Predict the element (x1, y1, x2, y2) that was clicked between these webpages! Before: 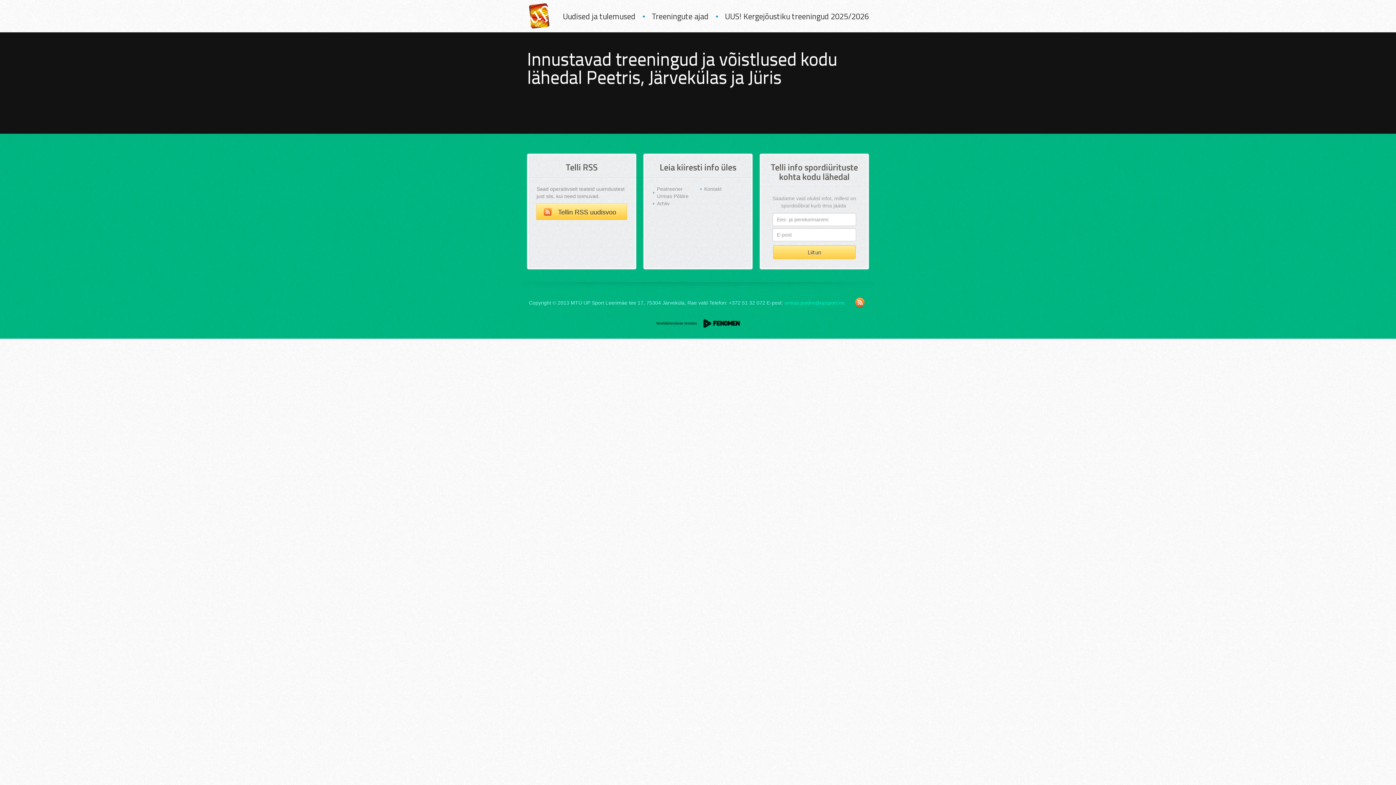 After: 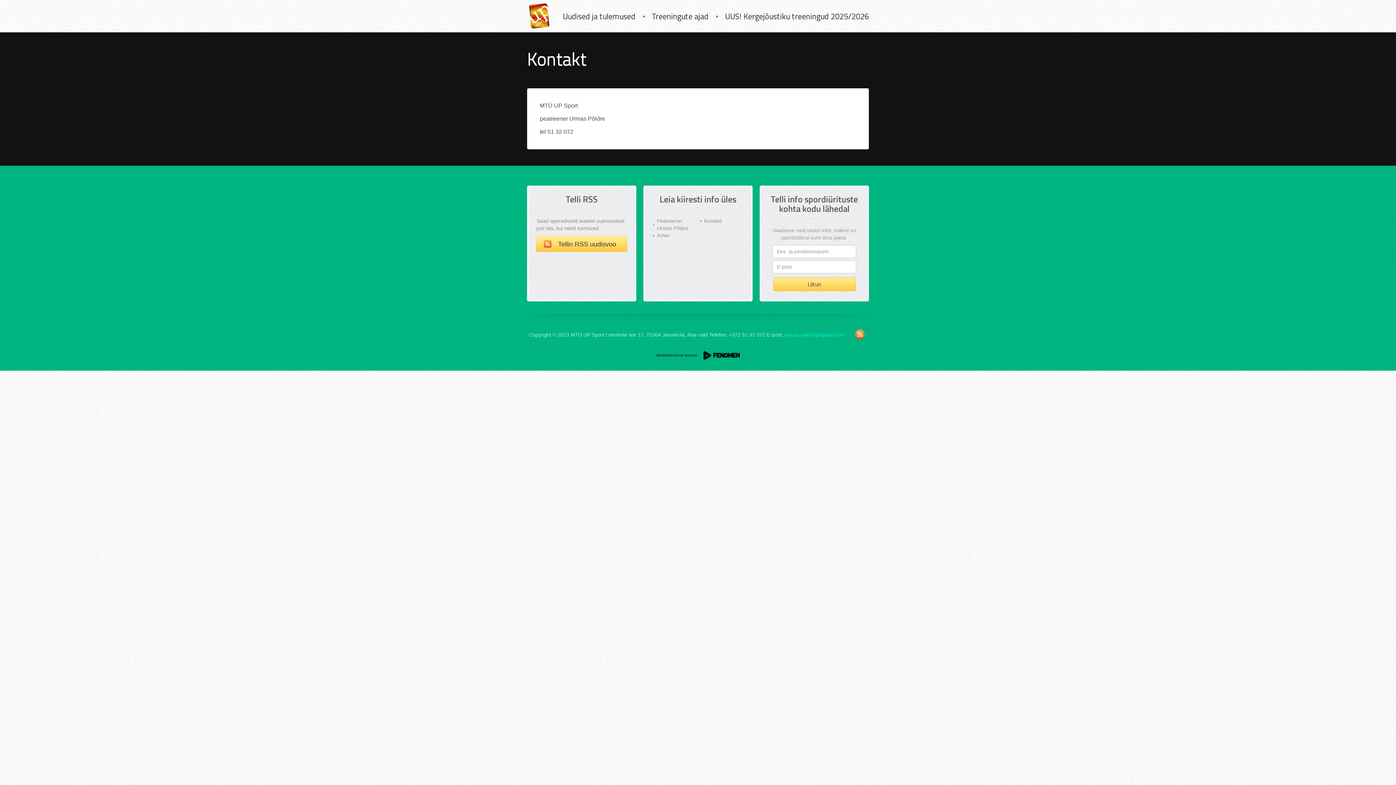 Action: label: Kontakt bbox: (700, 185, 742, 192)